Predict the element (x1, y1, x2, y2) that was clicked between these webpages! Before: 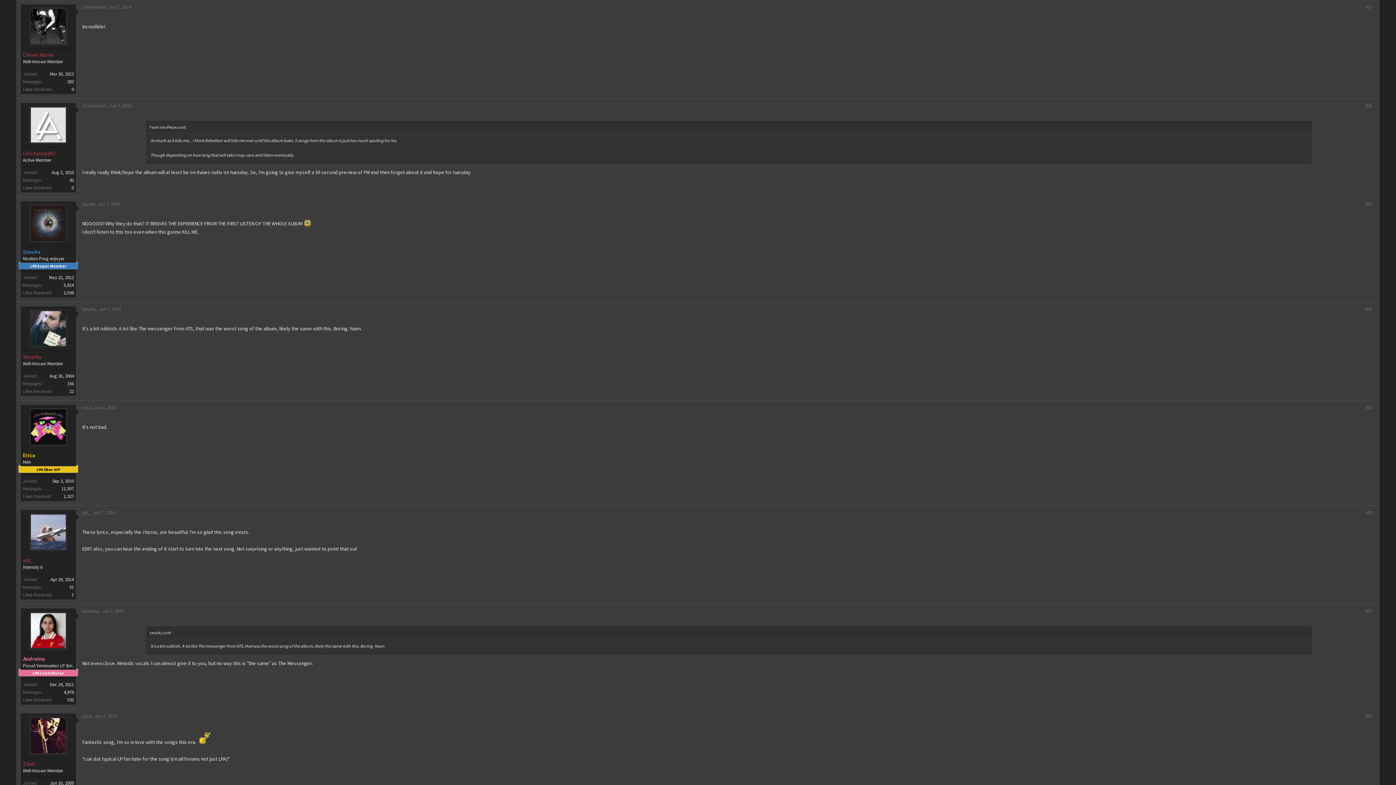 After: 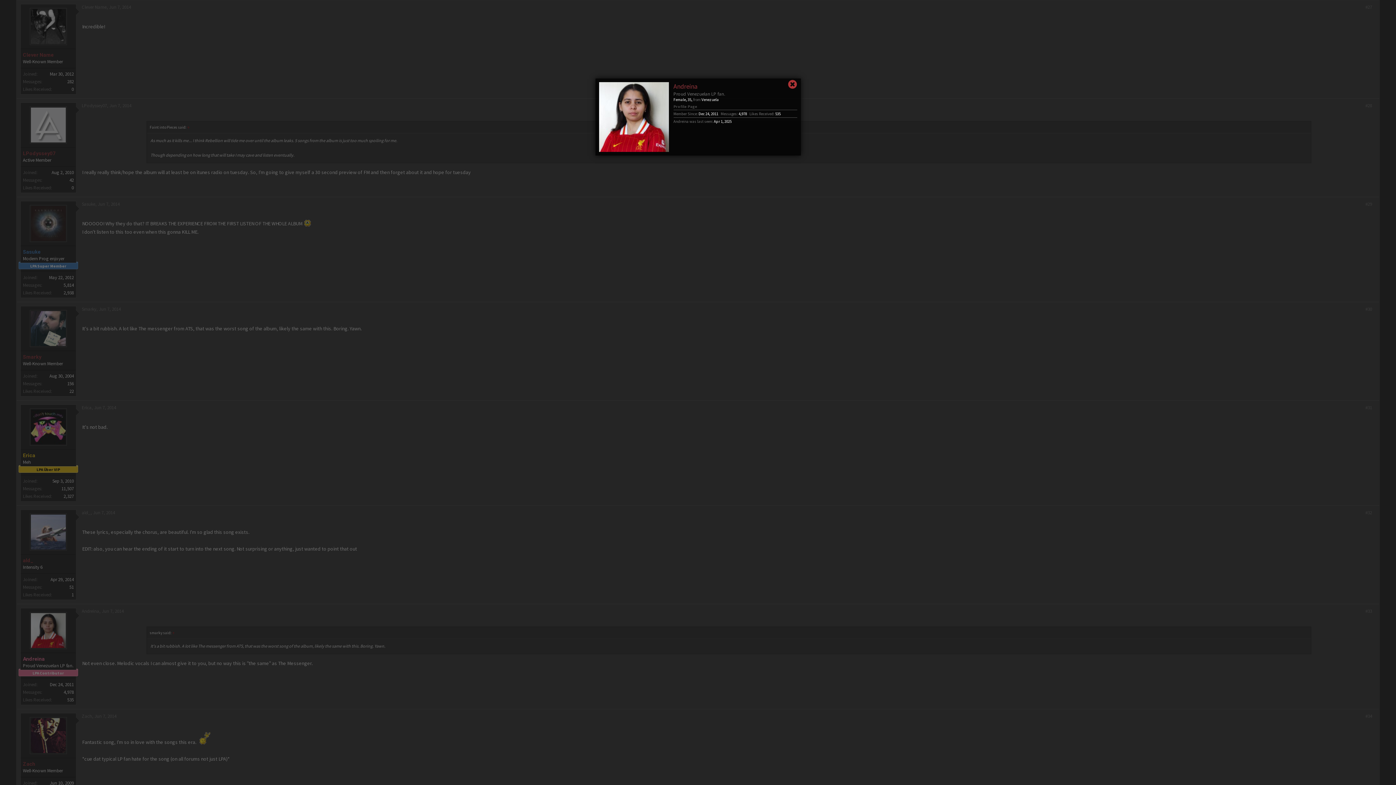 Action: bbox: (24, 612, 72, 649)